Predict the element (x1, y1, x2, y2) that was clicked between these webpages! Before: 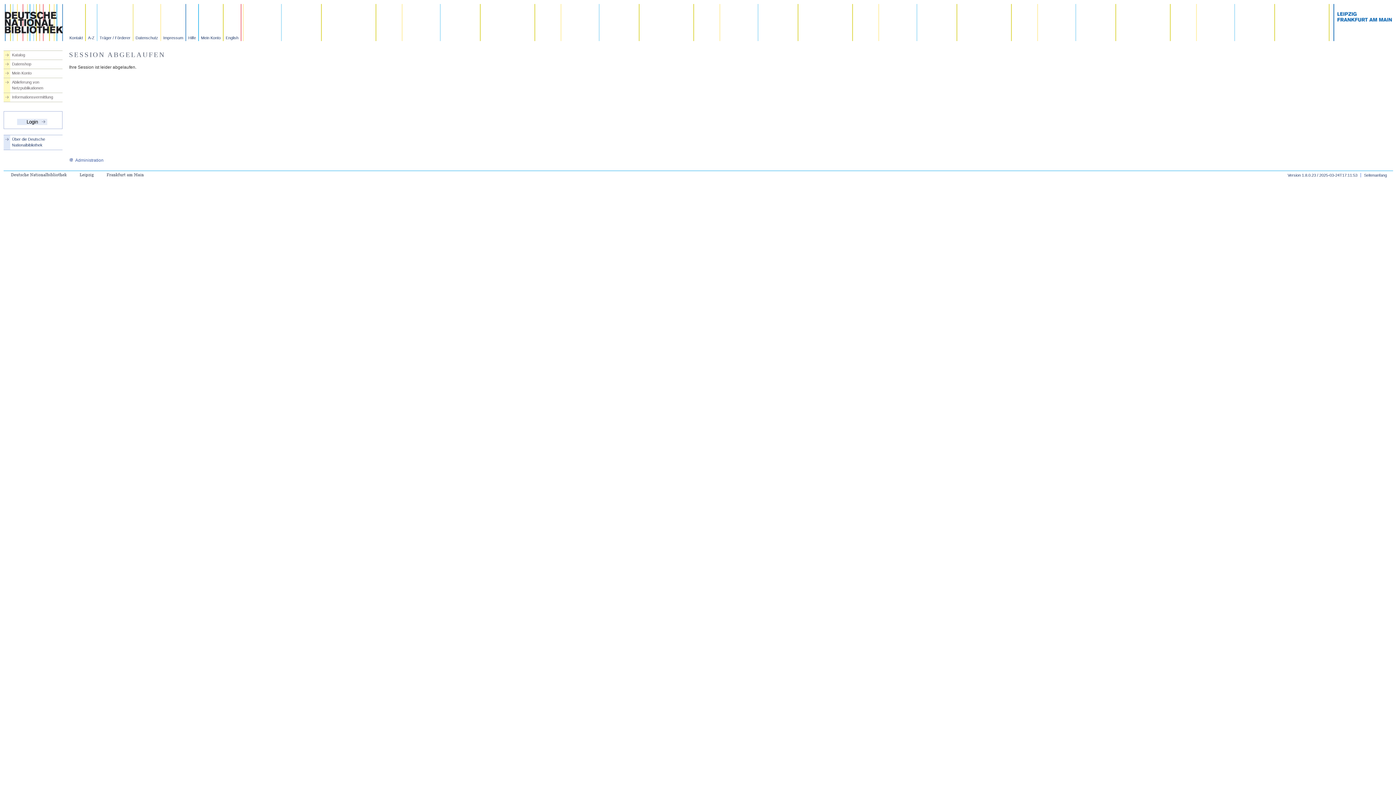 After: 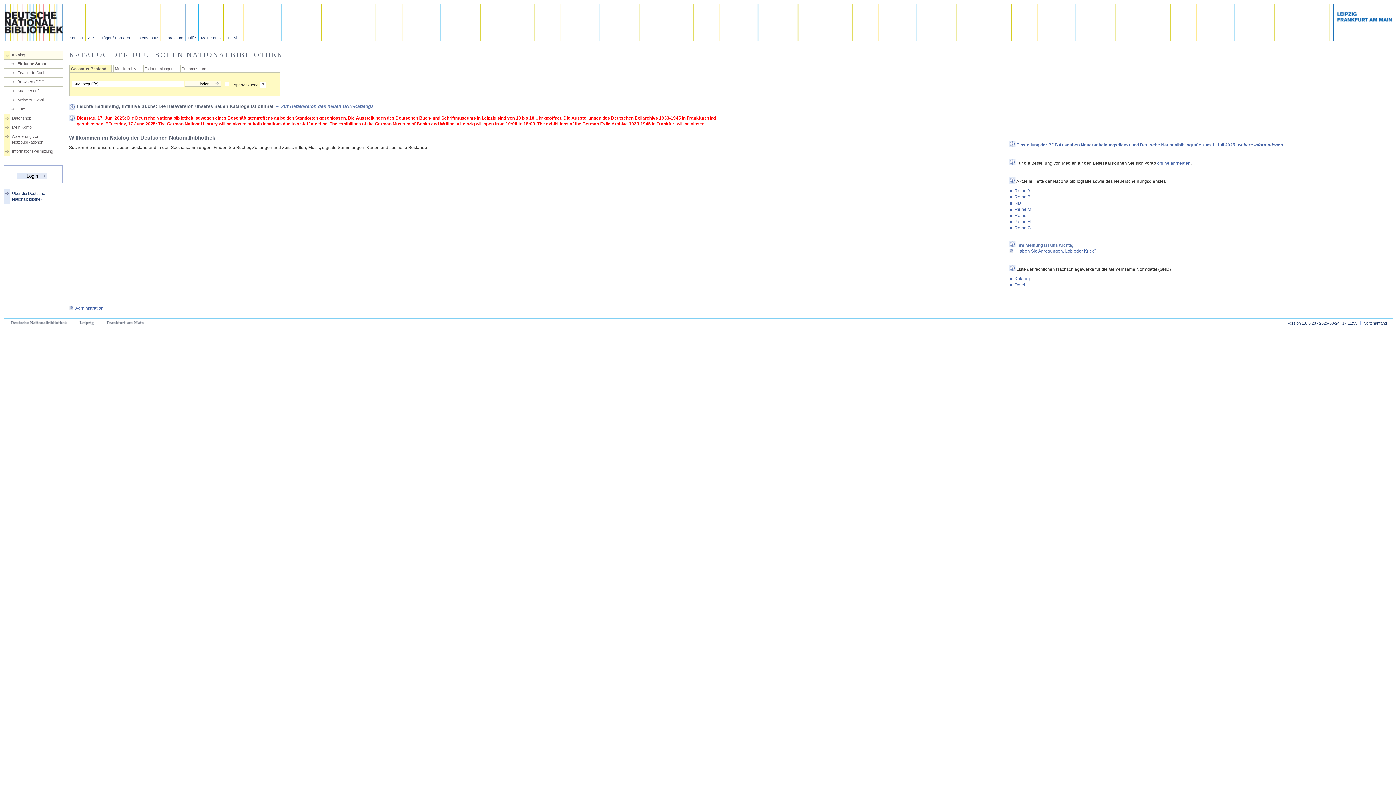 Action: bbox: (3, 52, 62, 57) label: Katalog